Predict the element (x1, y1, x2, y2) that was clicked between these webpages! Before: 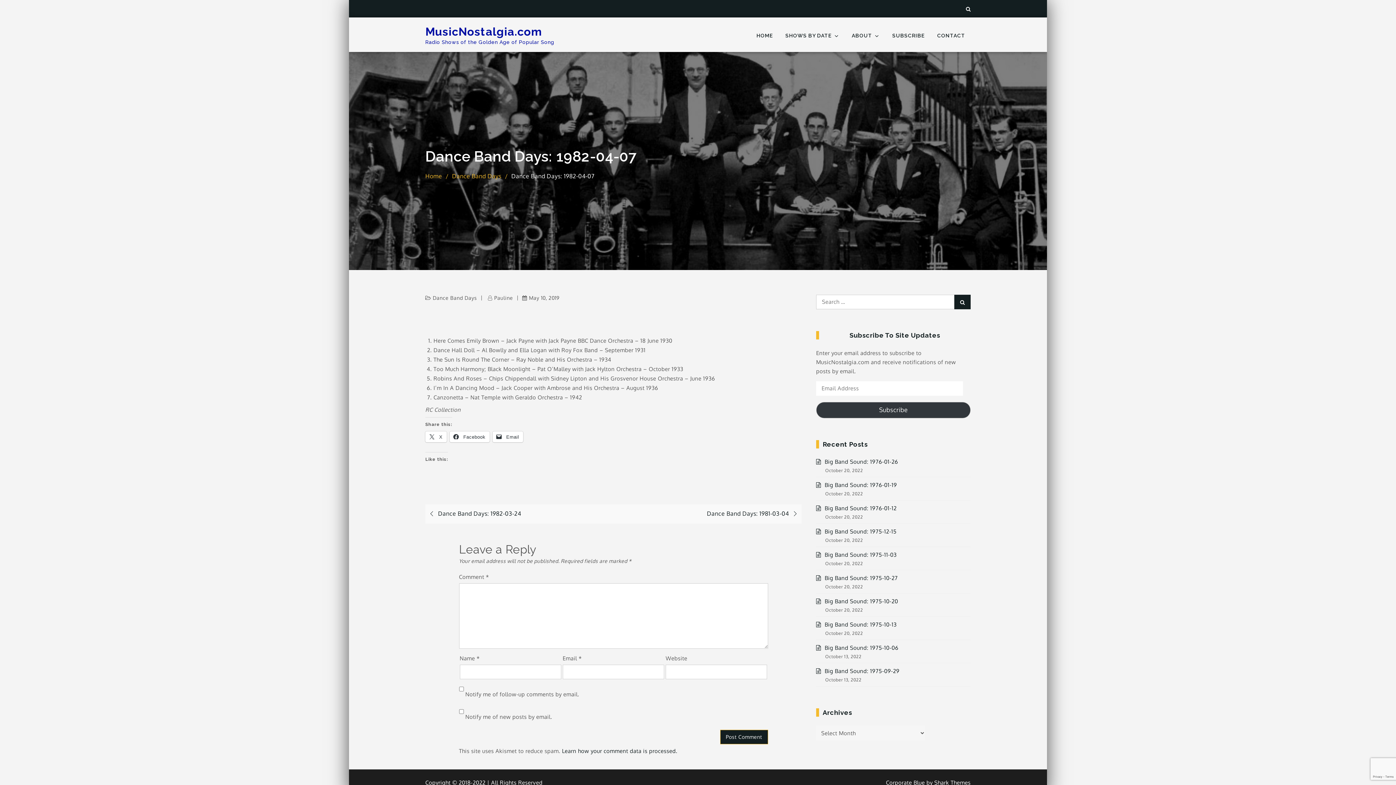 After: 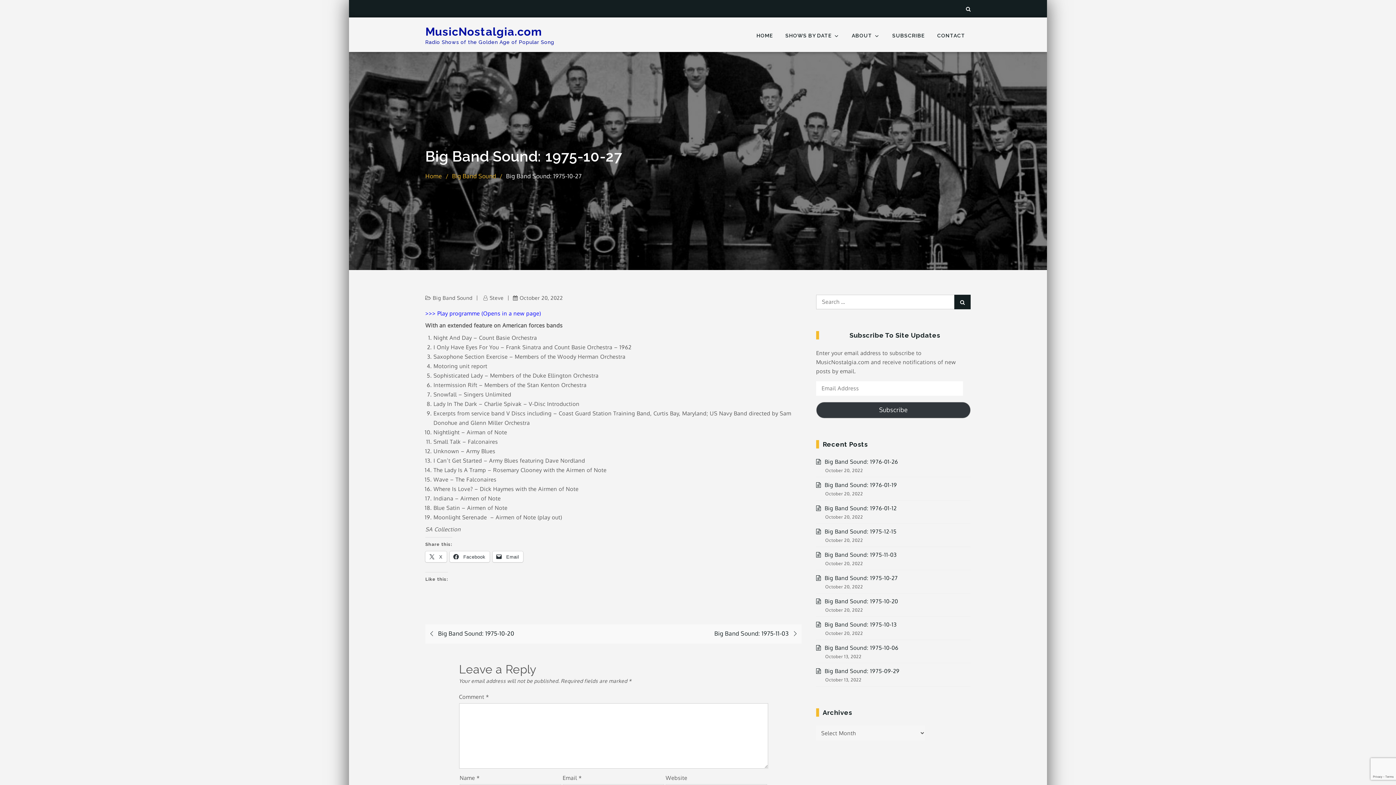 Action: bbox: (816, 574, 898, 581) label: Big Band Sound: 1975-10-27